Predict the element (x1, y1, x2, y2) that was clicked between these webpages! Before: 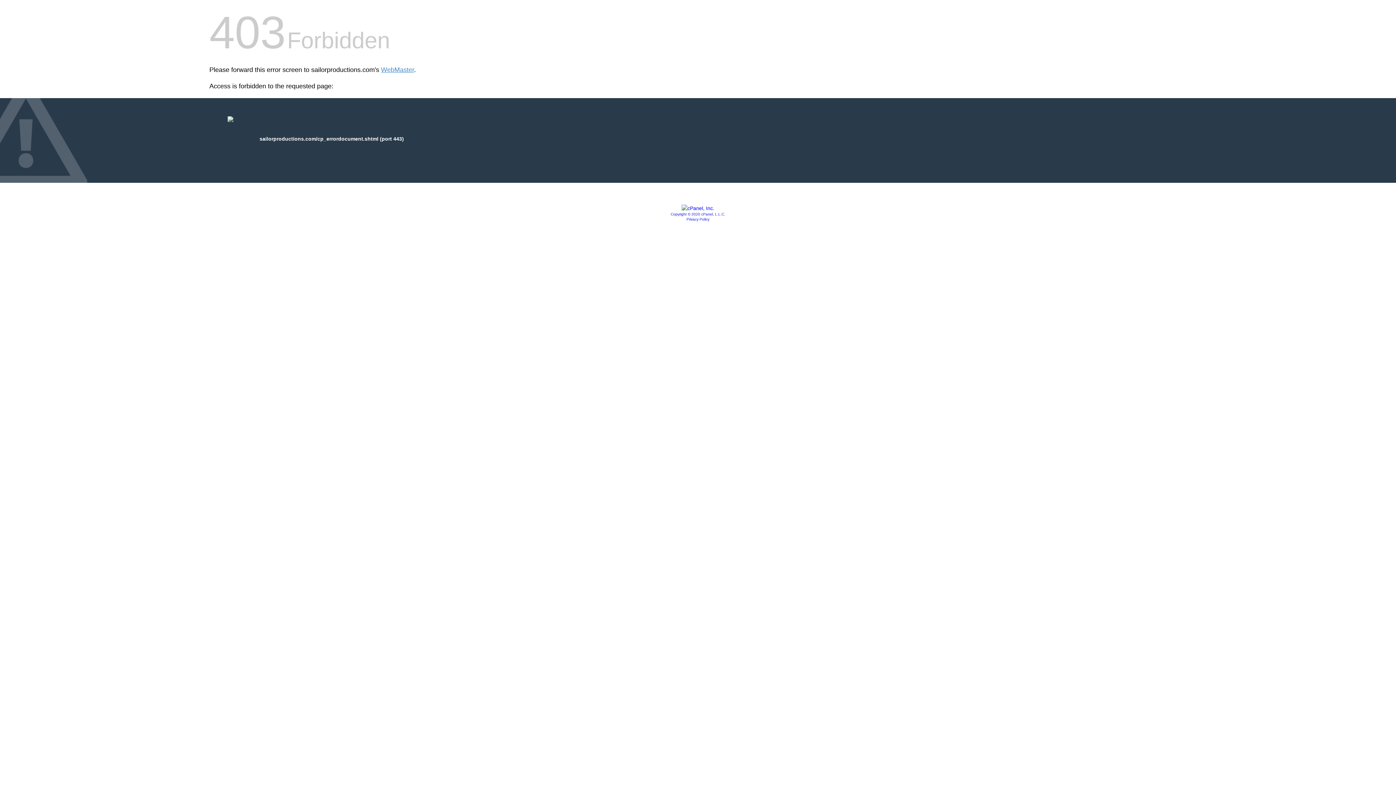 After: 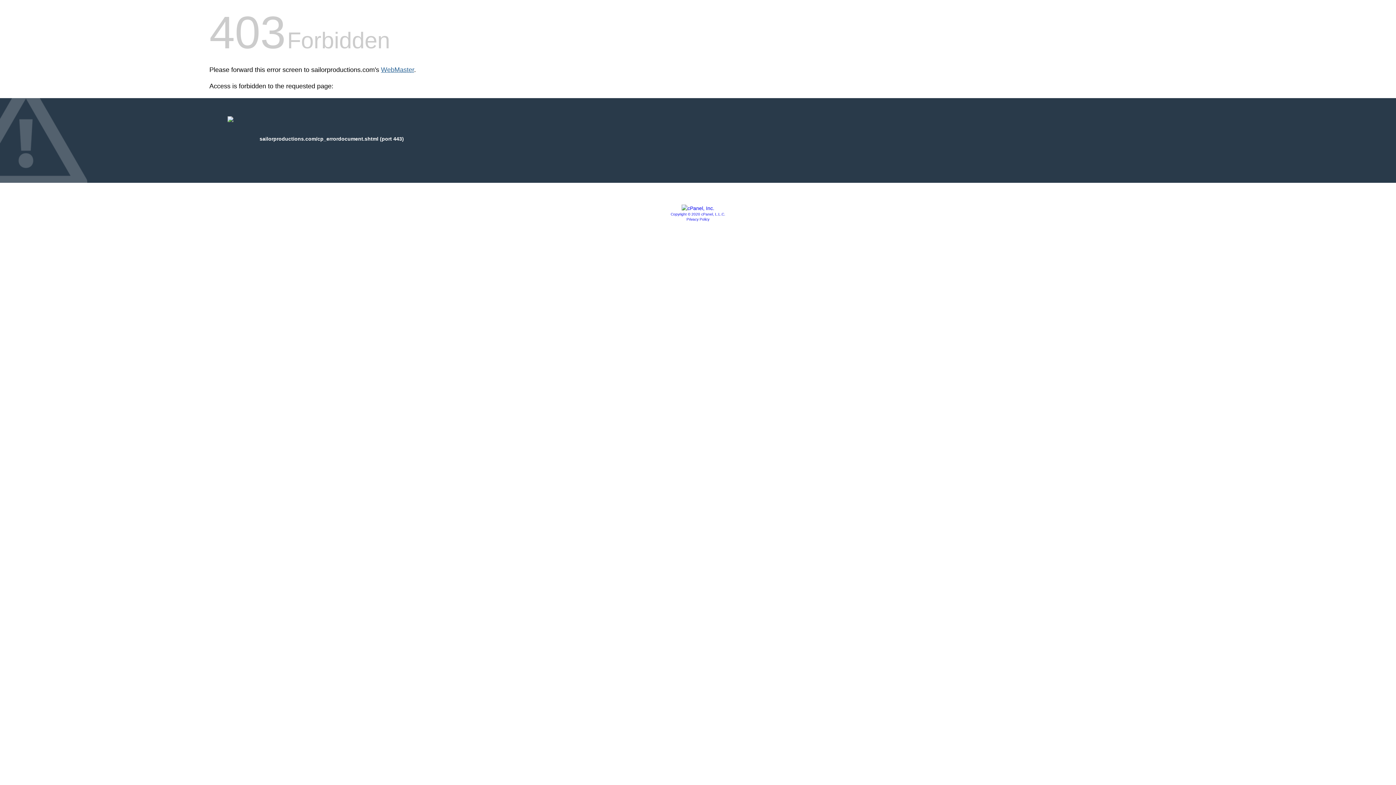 Action: bbox: (381, 66, 414, 73) label: WebMaster